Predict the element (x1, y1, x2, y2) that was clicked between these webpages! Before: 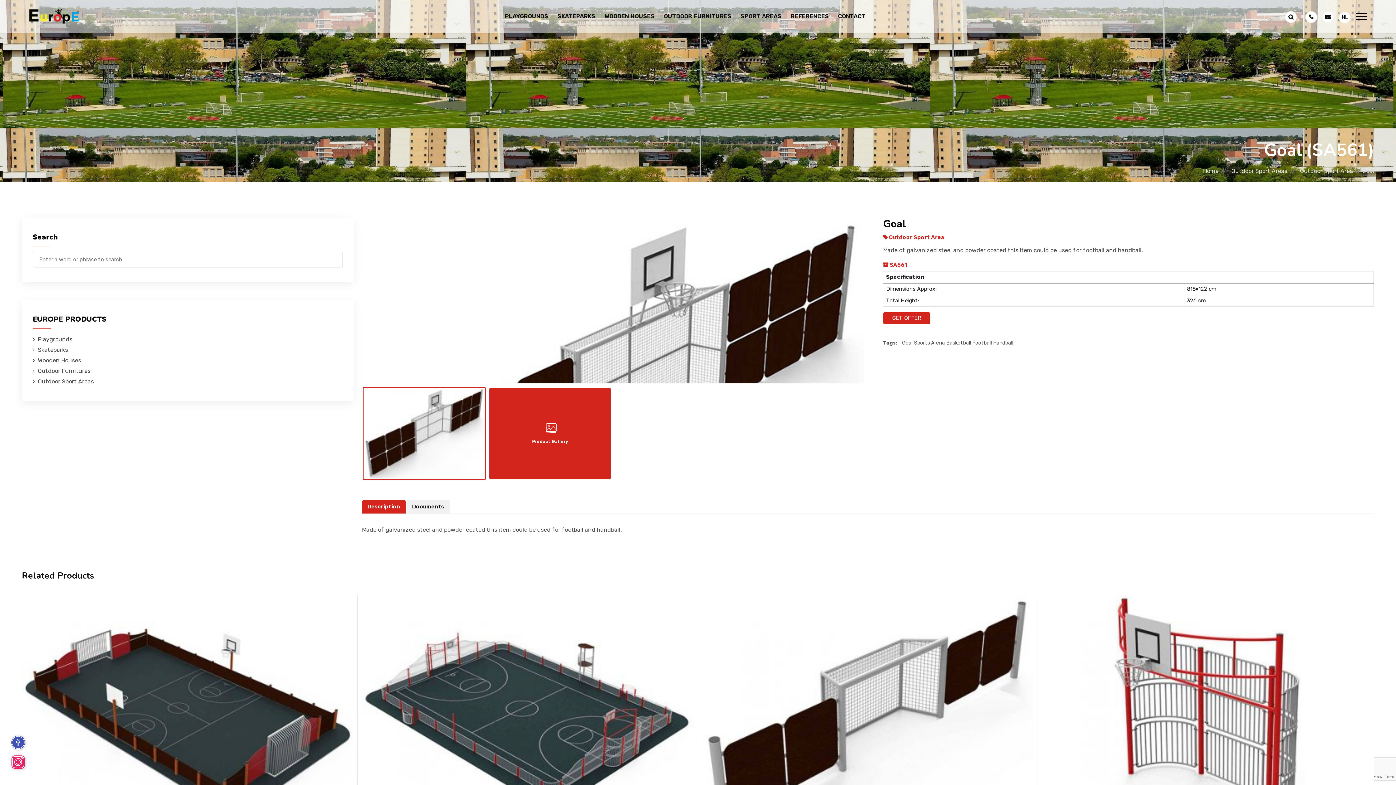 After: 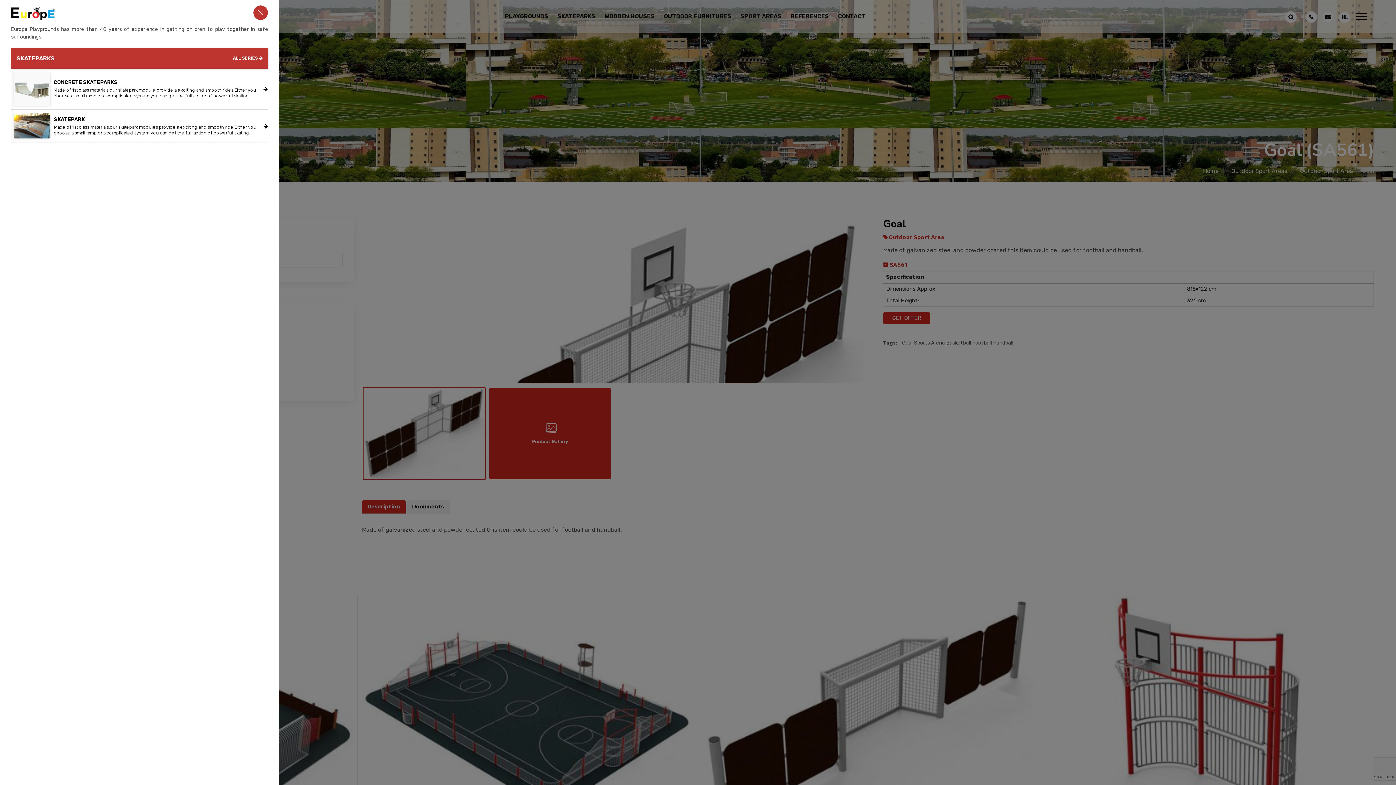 Action: label: SKATEPARKS bbox: (557, 0, 595, 32)